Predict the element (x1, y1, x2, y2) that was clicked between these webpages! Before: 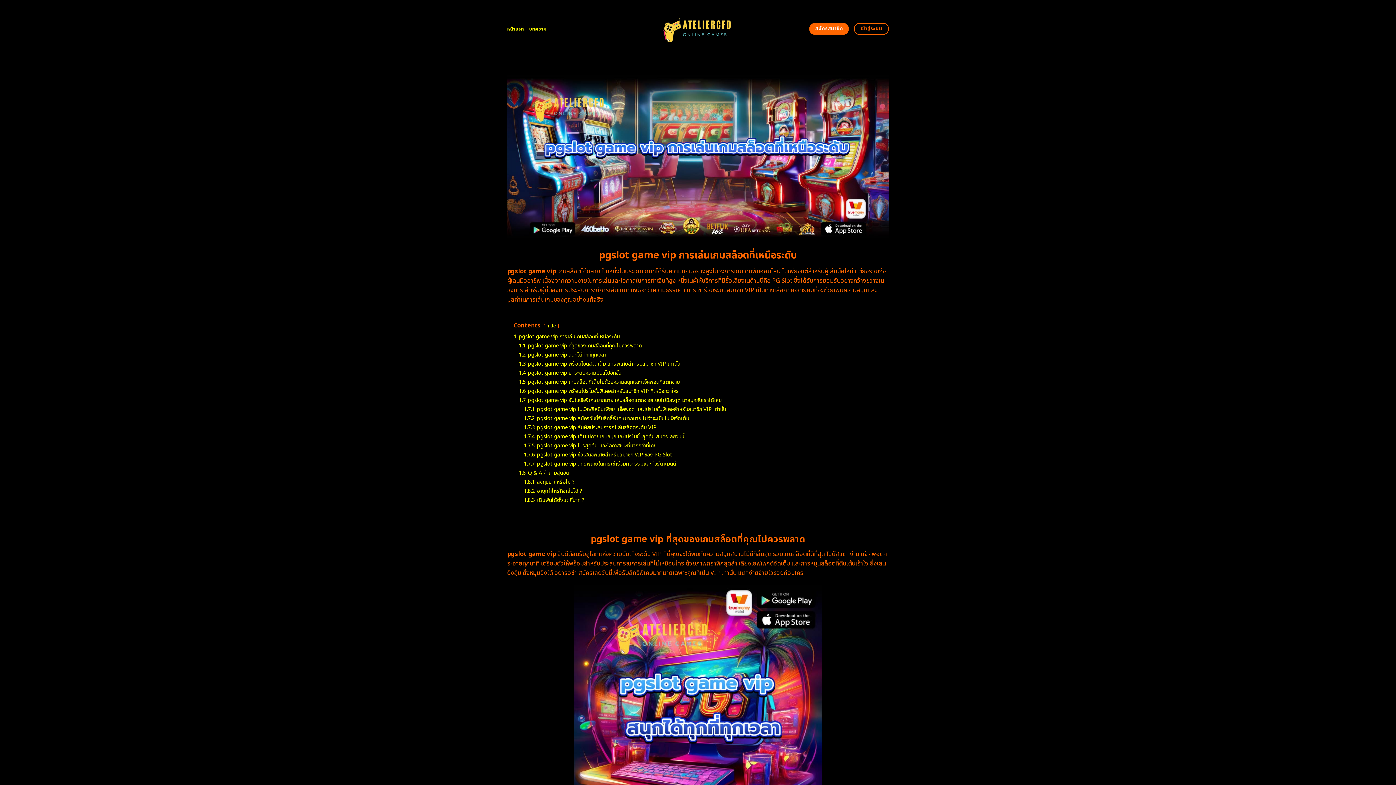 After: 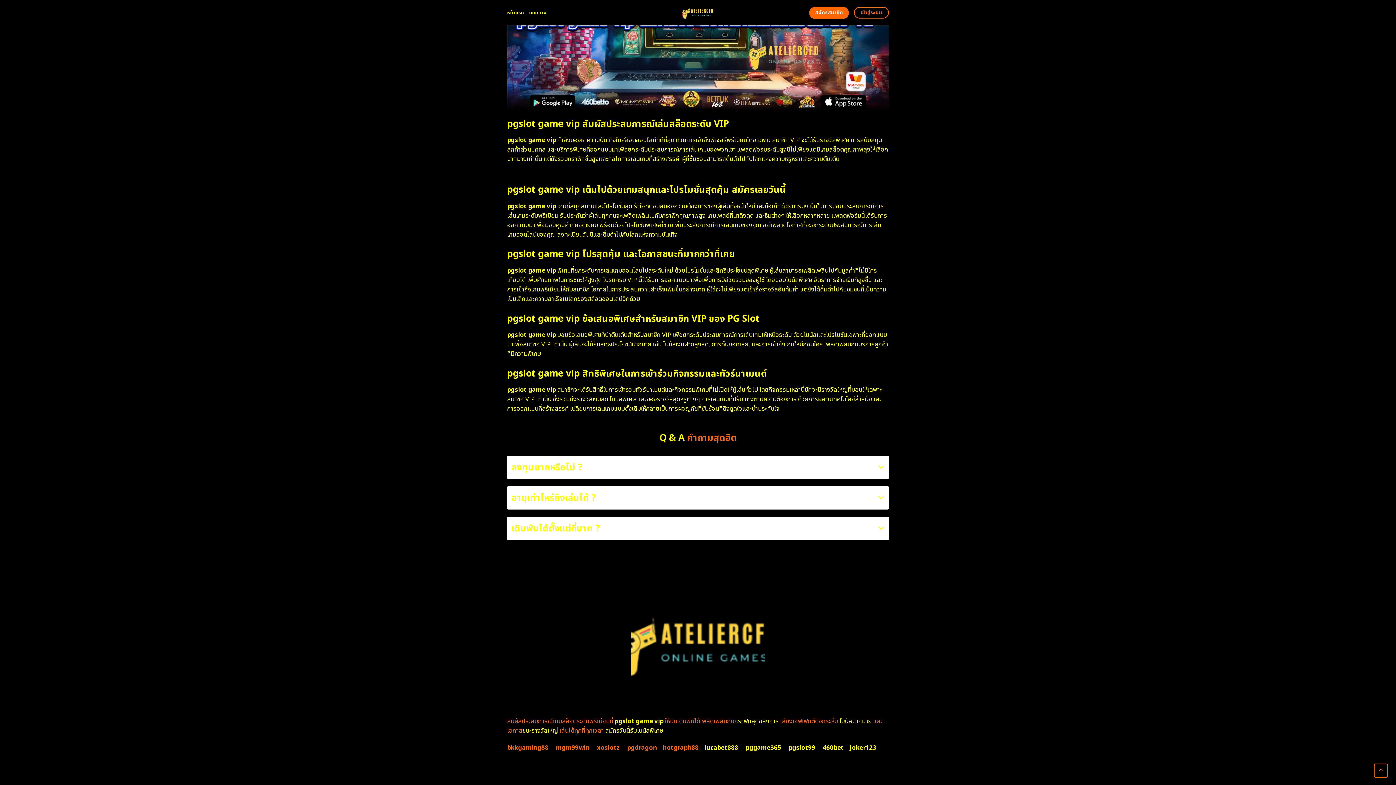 Action: bbox: (524, 487, 582, 495) label: 1.8.2 อายุเท่าไหร่ถึงเล่นได้ ?